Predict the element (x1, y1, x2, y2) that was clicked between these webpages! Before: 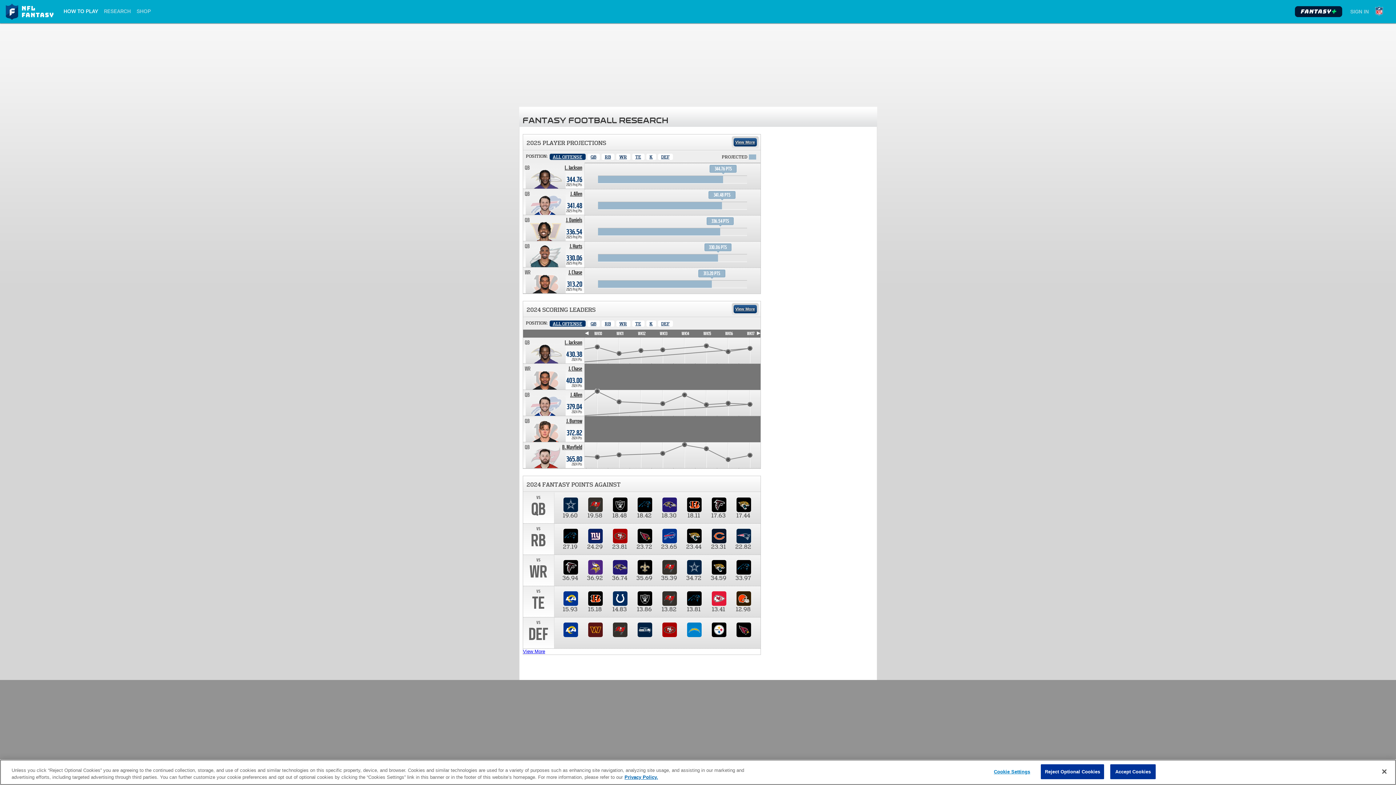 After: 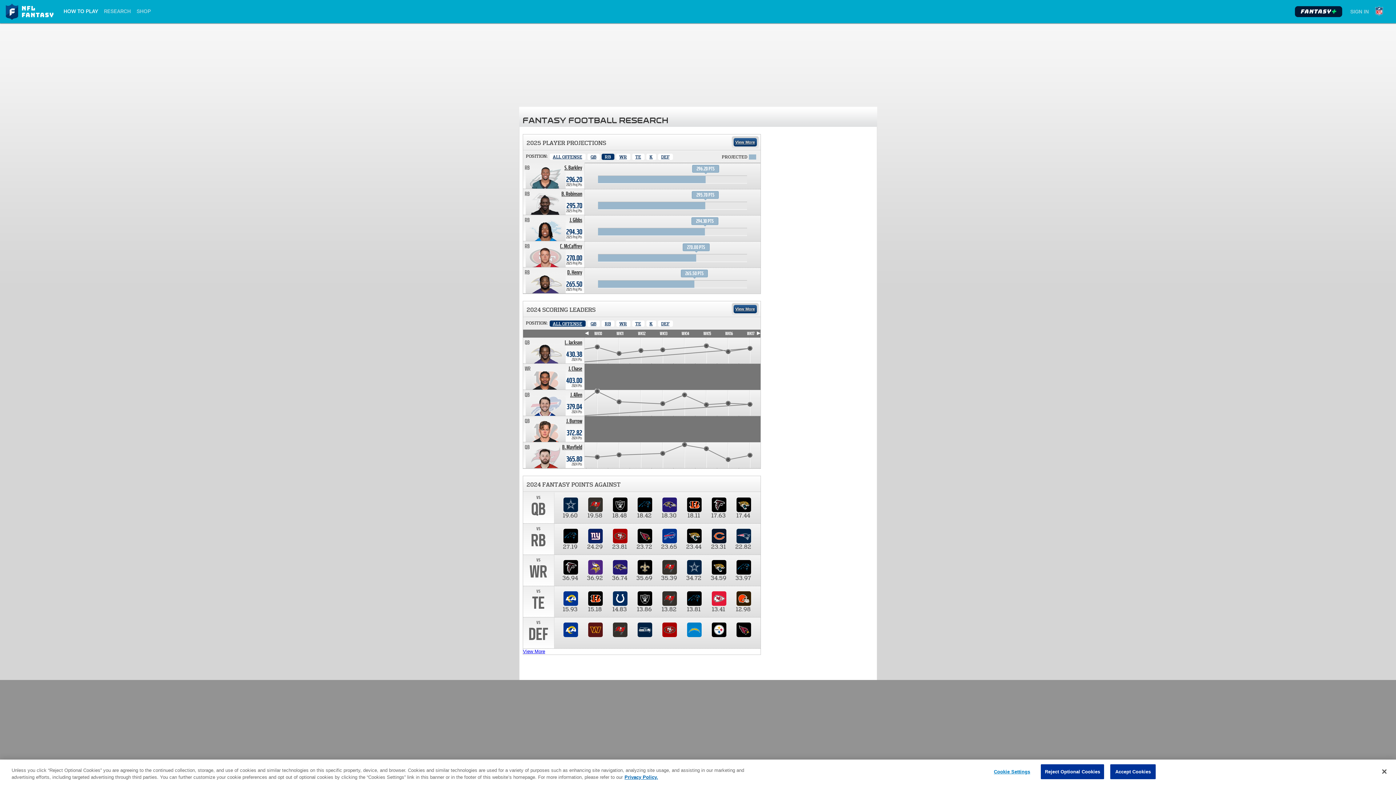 Action: label: Running Back bbox: (601, 153, 614, 160)